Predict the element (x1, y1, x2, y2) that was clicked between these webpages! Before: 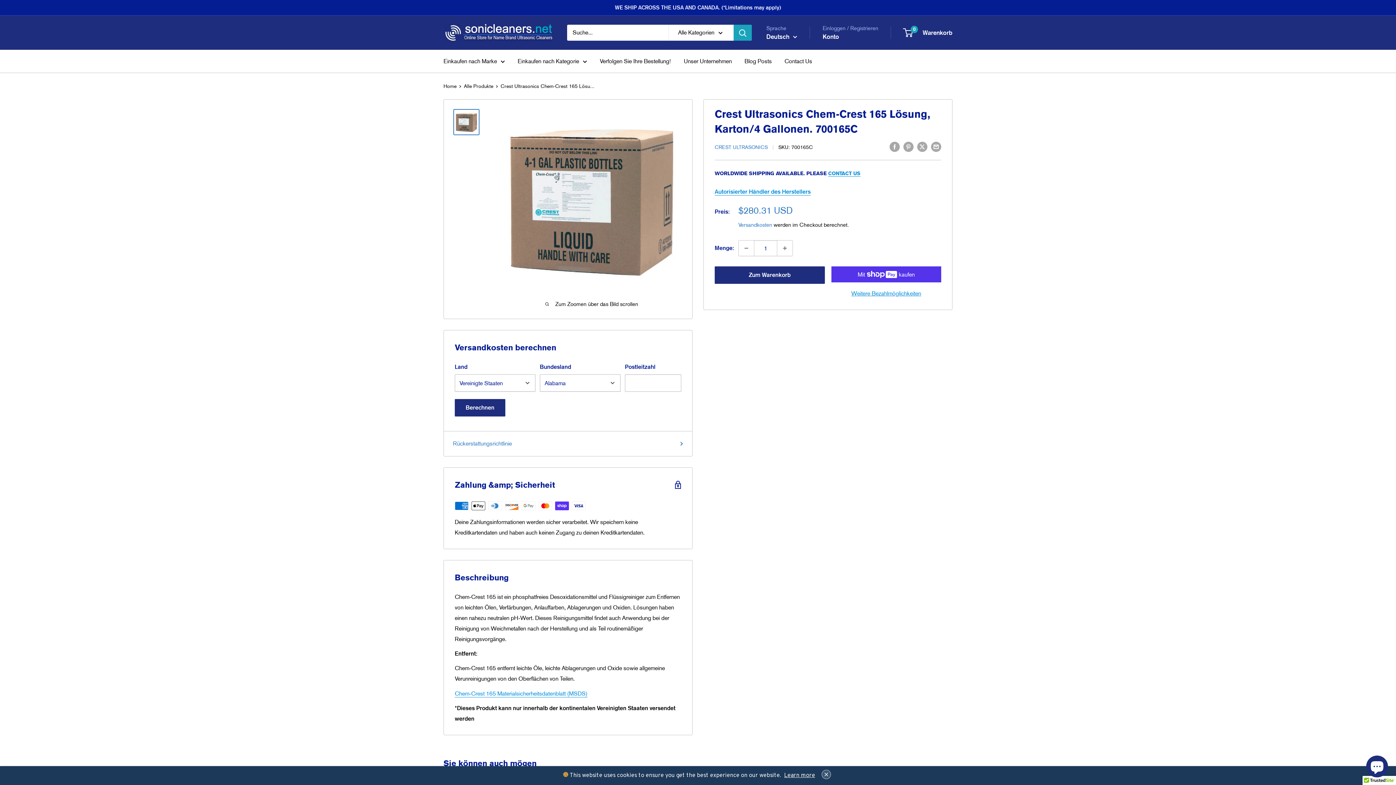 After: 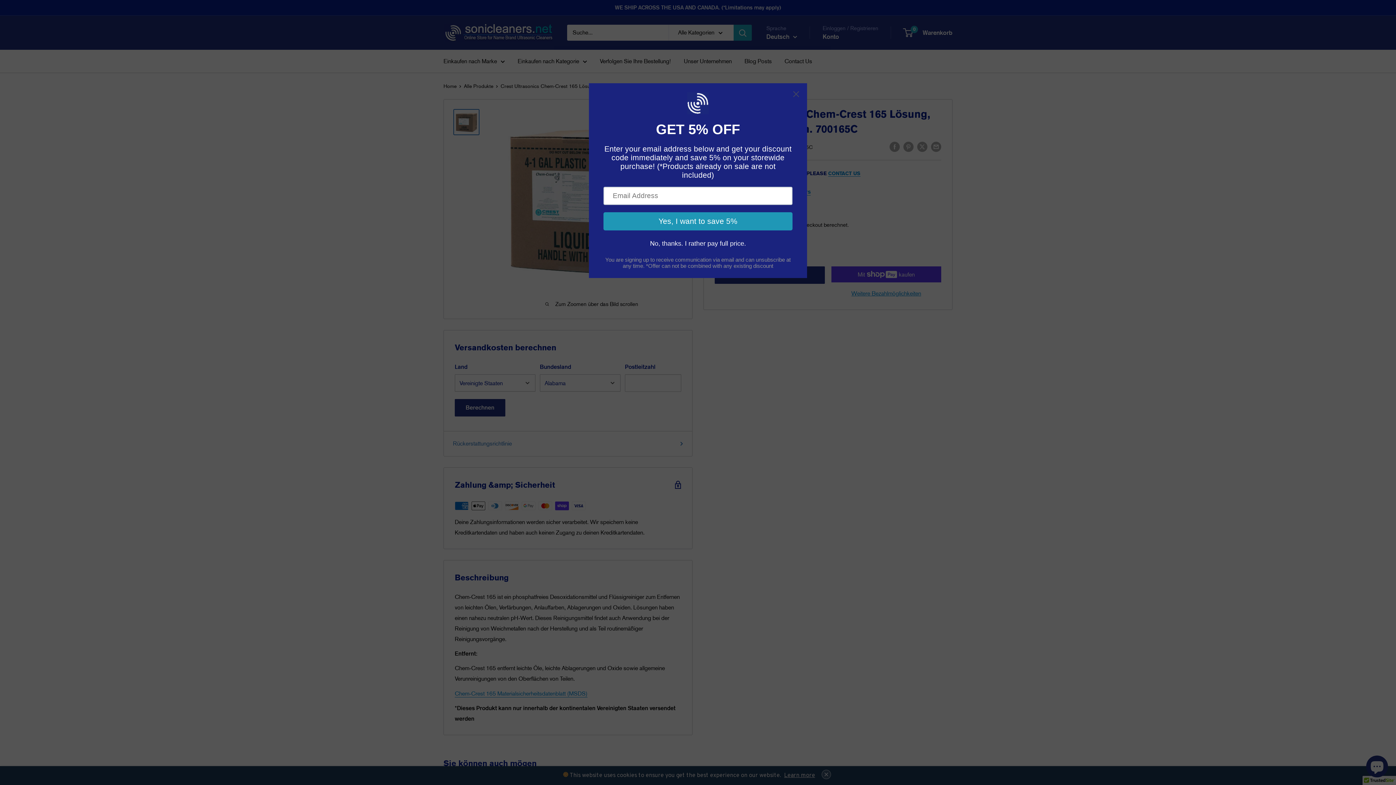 Action: bbox: (903, 141, 913, 152) label: Auf Pinterest teilen